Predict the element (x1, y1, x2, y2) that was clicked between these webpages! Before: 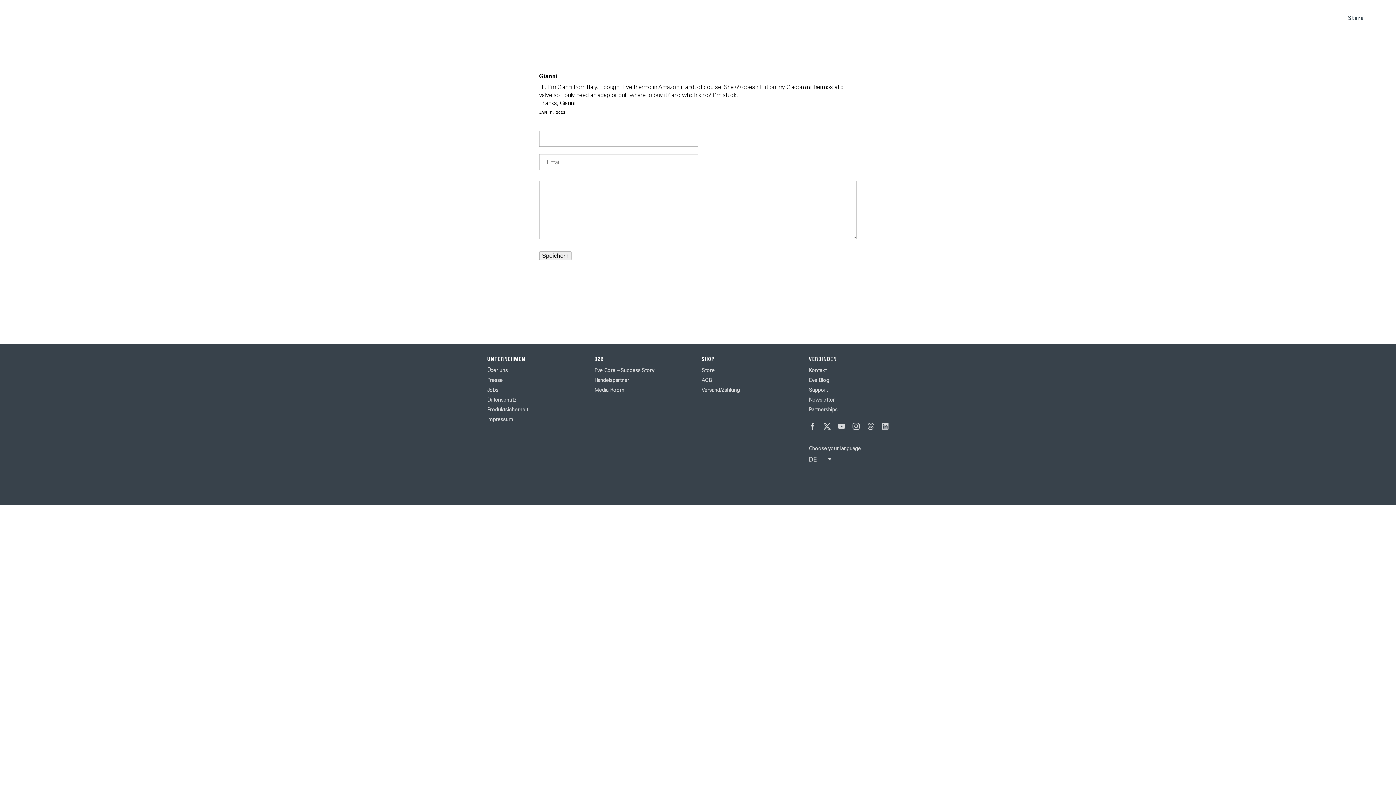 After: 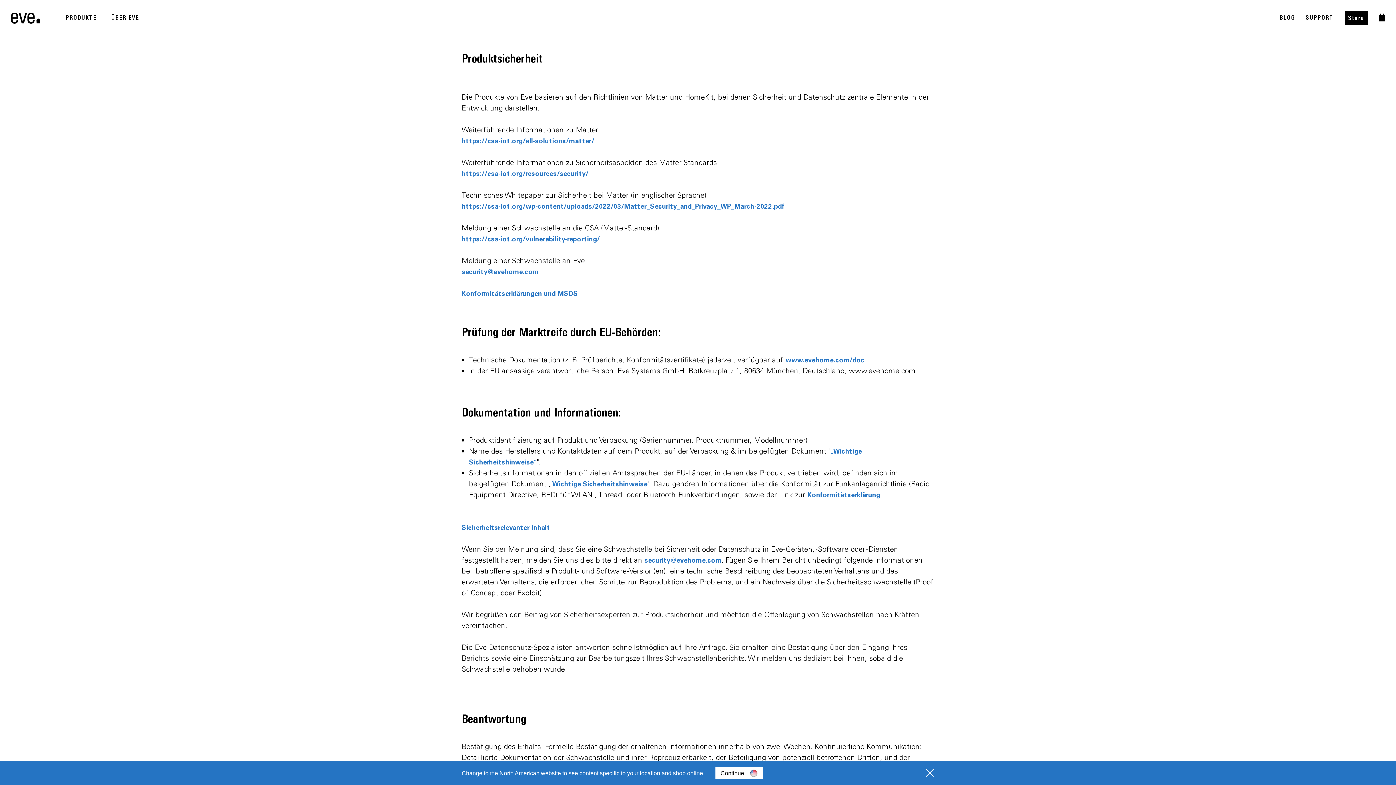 Action: bbox: (487, 406, 528, 413) label: Produktsicherheit